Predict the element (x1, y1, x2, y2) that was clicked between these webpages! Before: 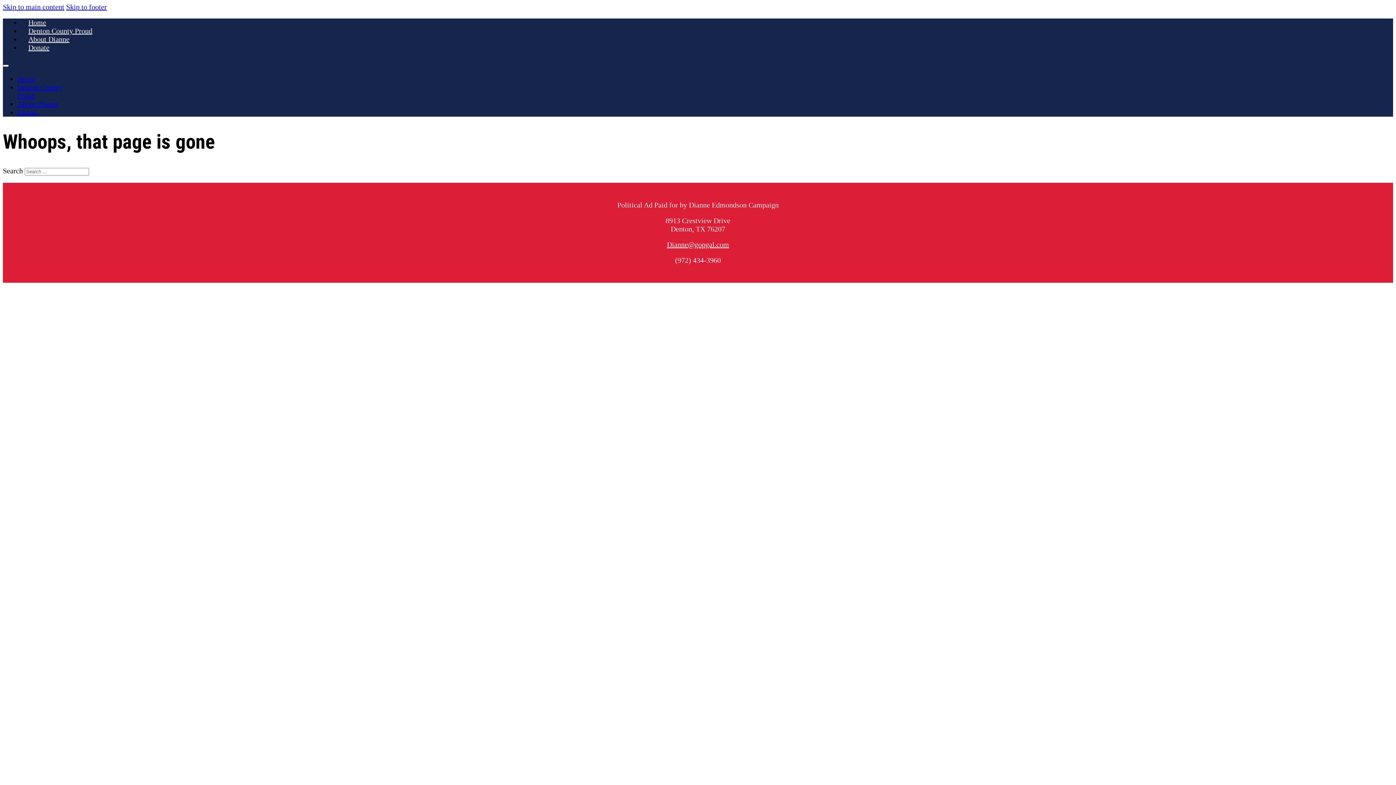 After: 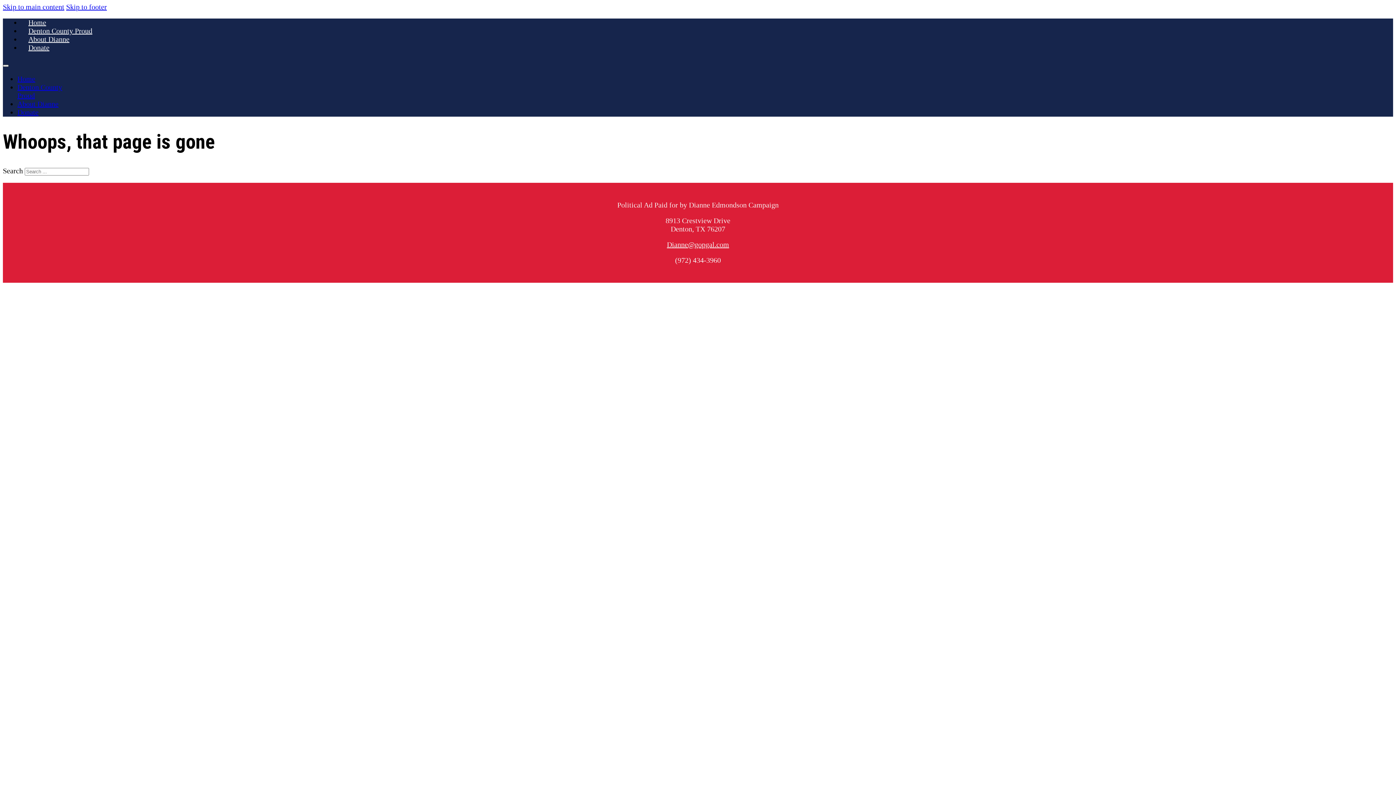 Action: bbox: (2, 64, 8, 66) label: Open mobile menu